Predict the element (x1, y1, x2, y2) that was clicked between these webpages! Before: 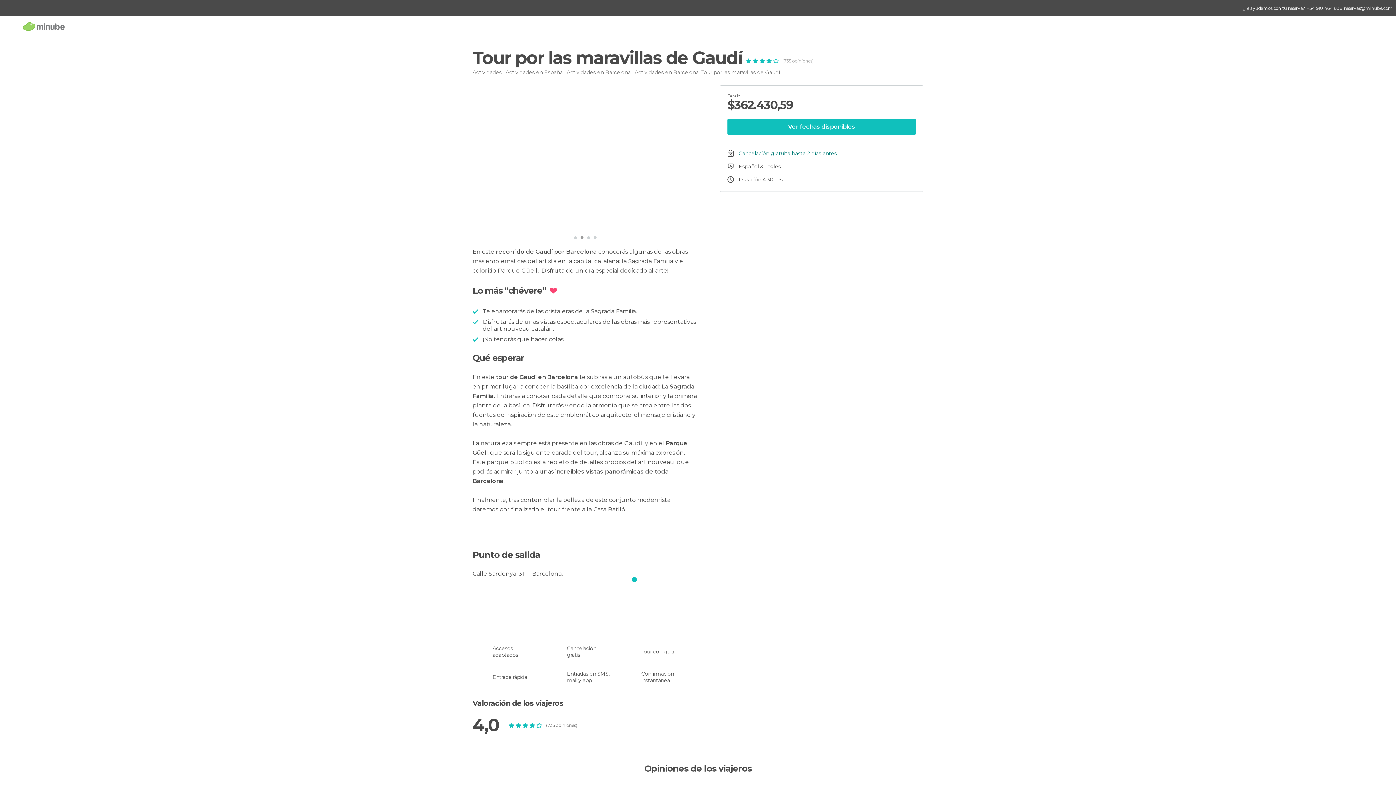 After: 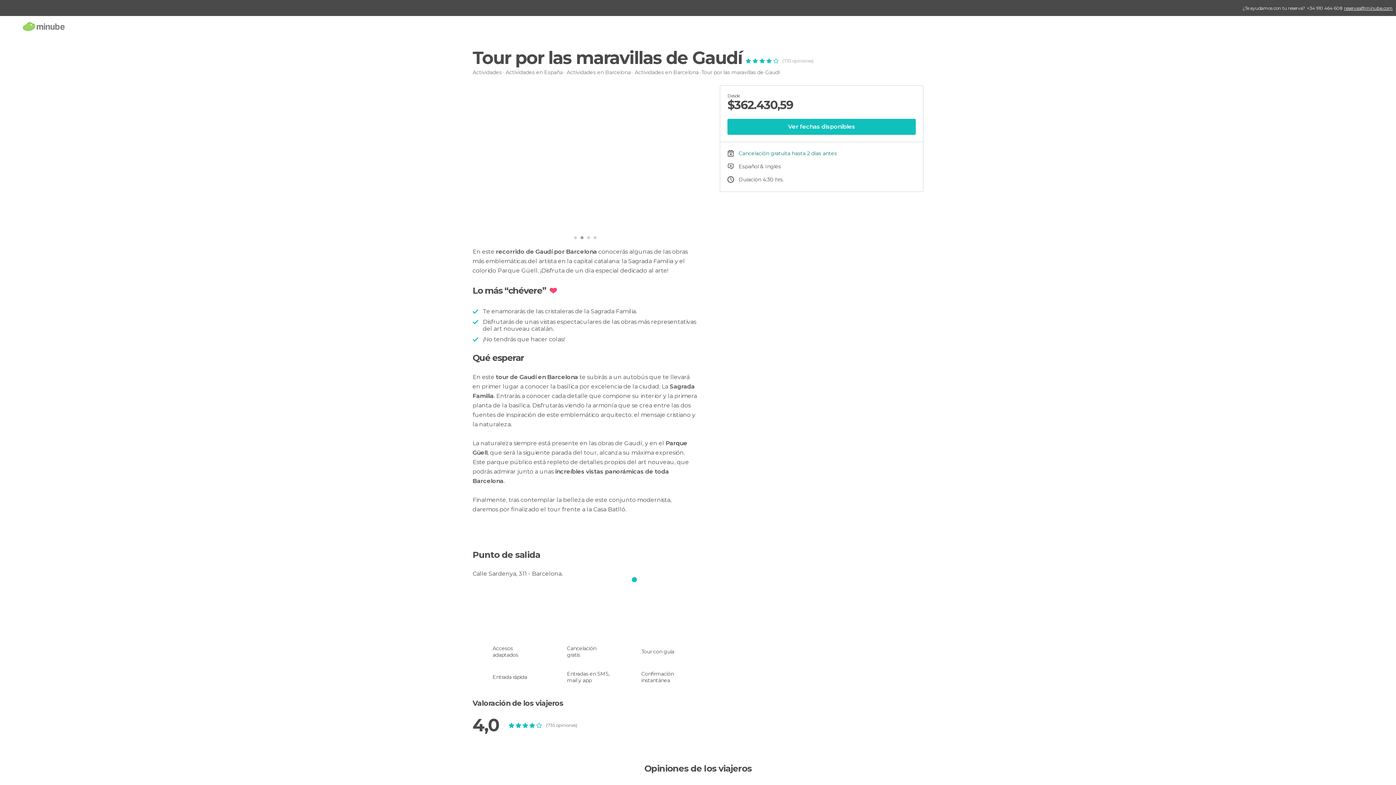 Action: label: reservas@minube.com bbox: (1344, 5, 1393, 10)